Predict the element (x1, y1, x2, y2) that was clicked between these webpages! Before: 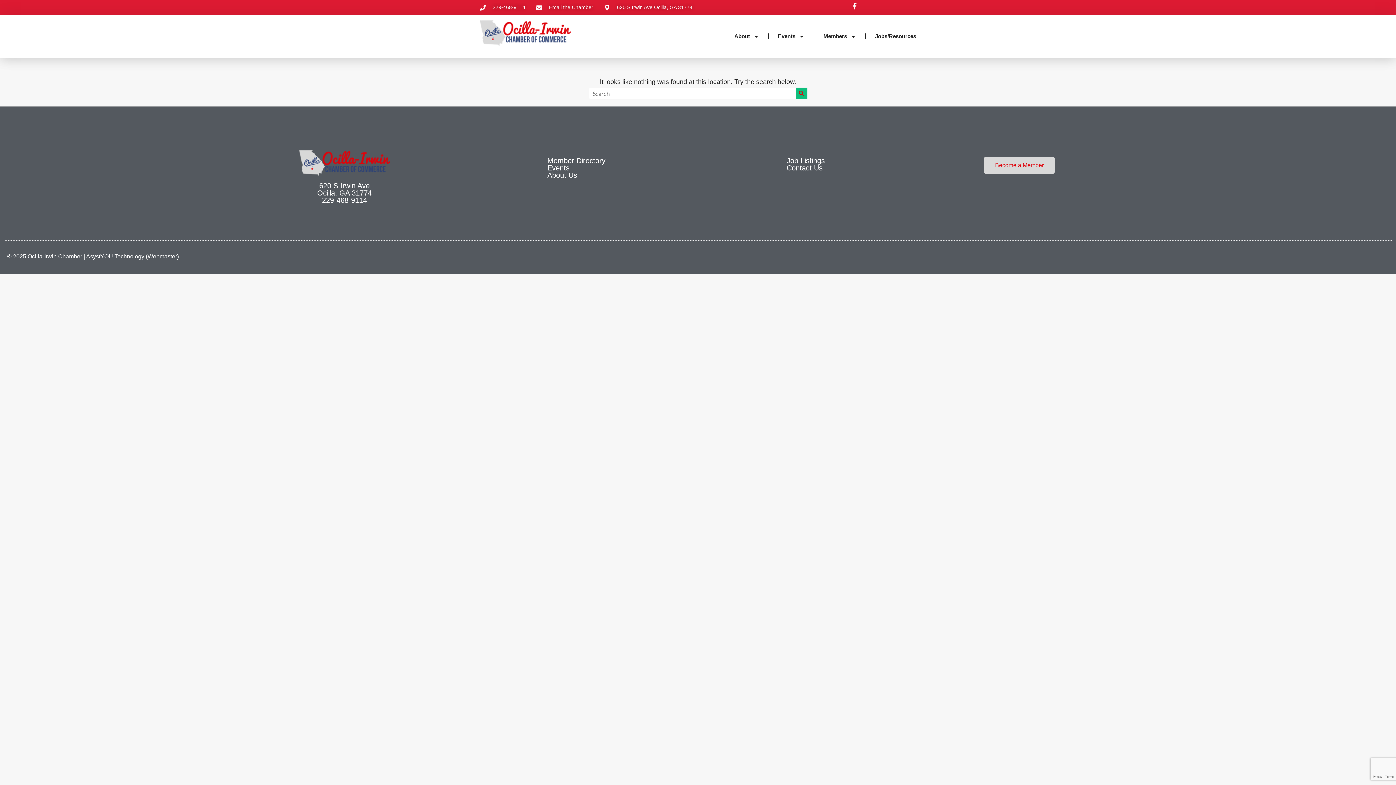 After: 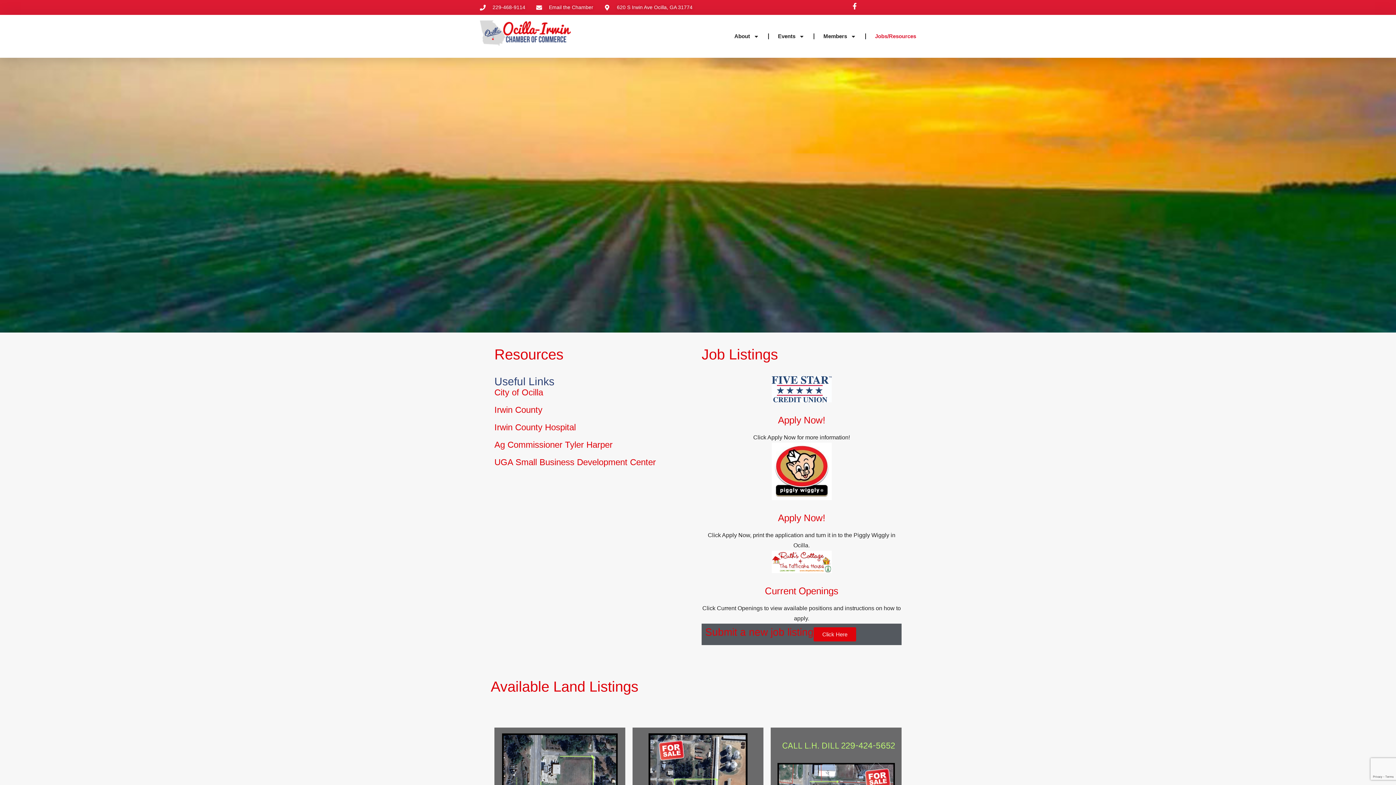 Action: bbox: (875, 28, 916, 44) label: Jobs/Resources